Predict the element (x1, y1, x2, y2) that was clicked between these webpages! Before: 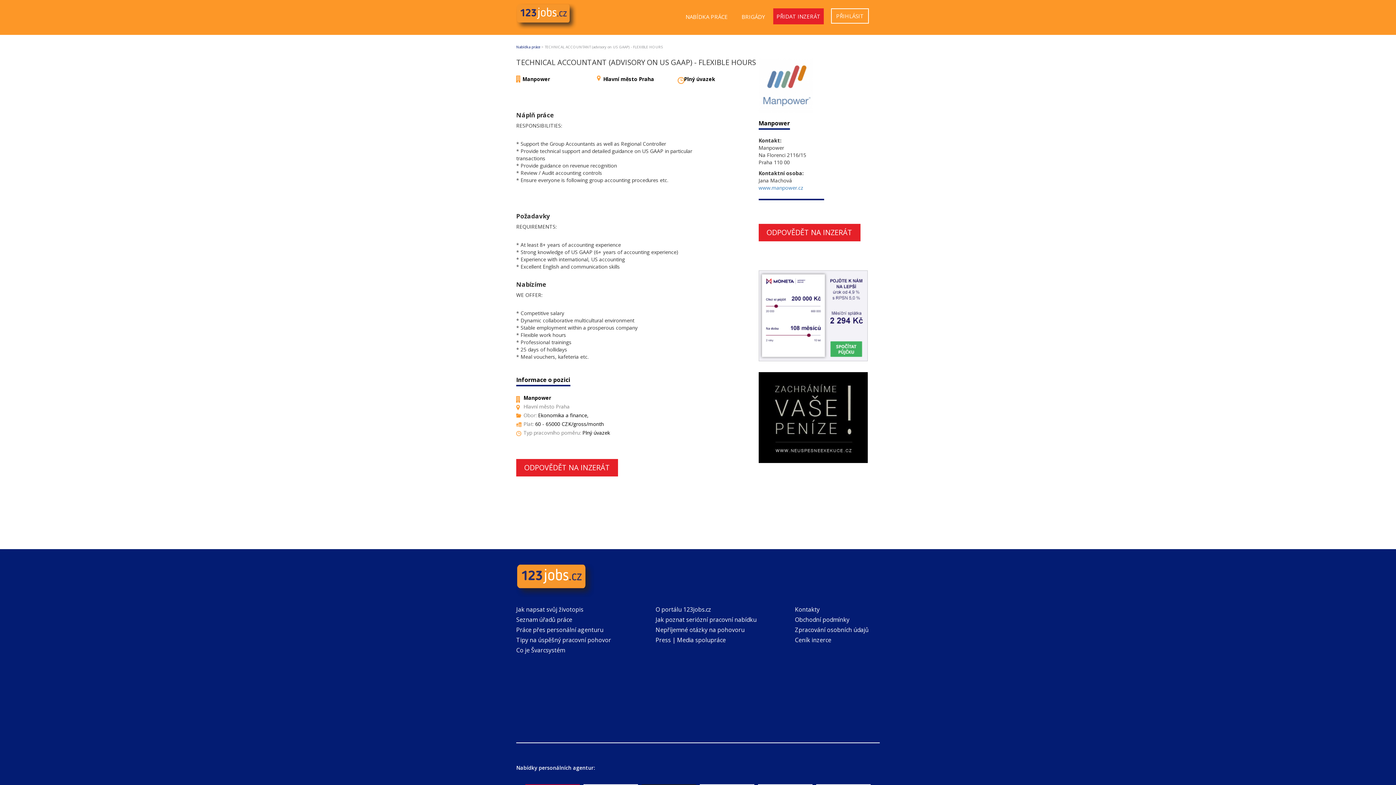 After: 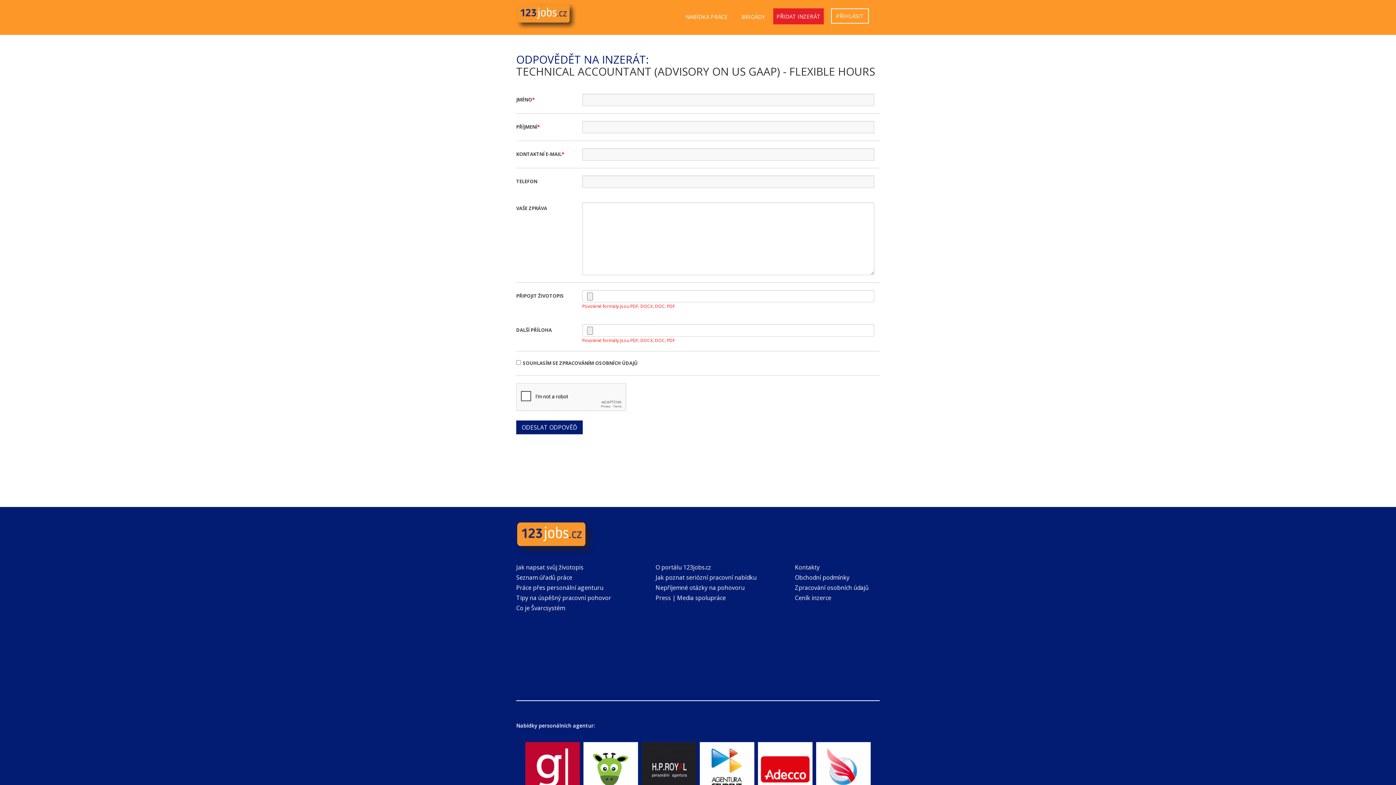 Action: bbox: (516, 459, 618, 476) label: ODPOVĚDĚT NA INZERÁT